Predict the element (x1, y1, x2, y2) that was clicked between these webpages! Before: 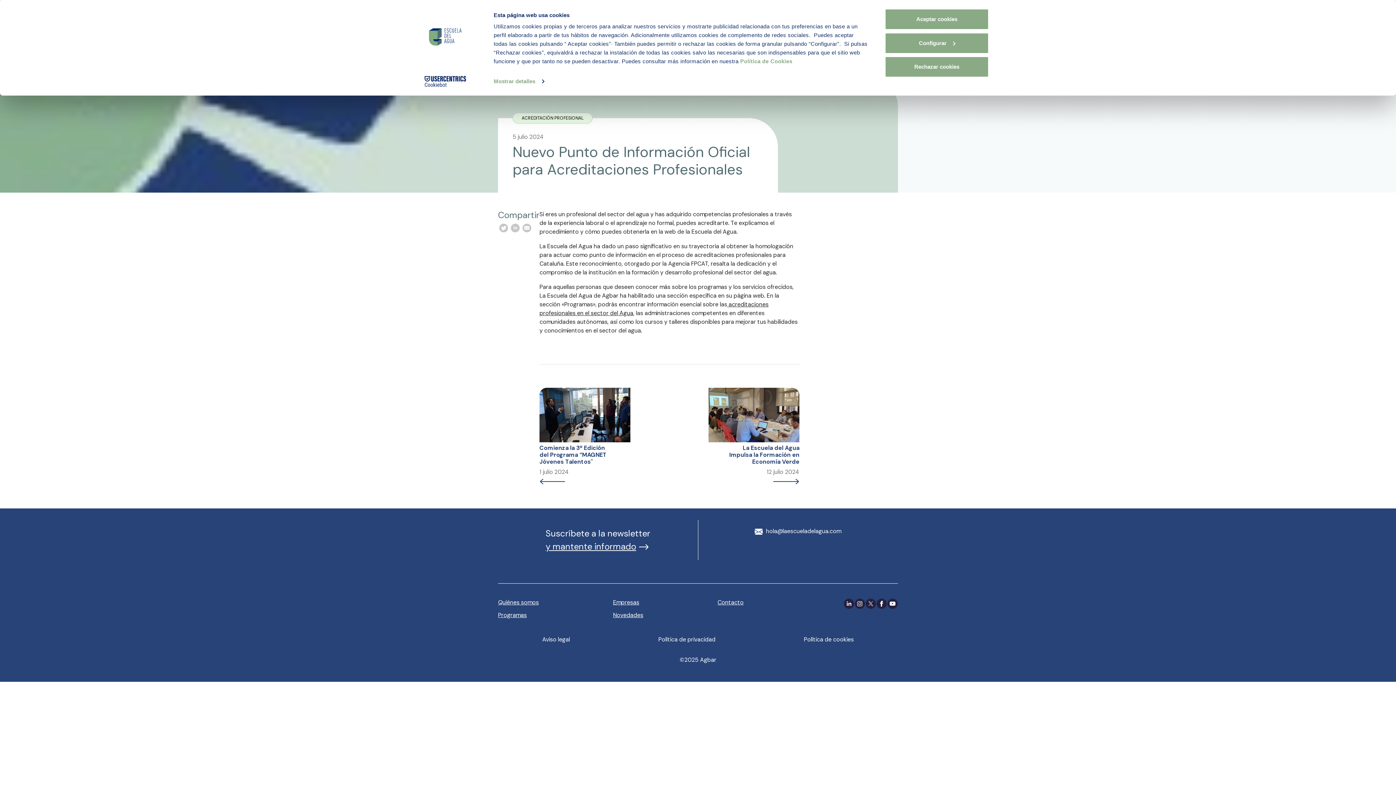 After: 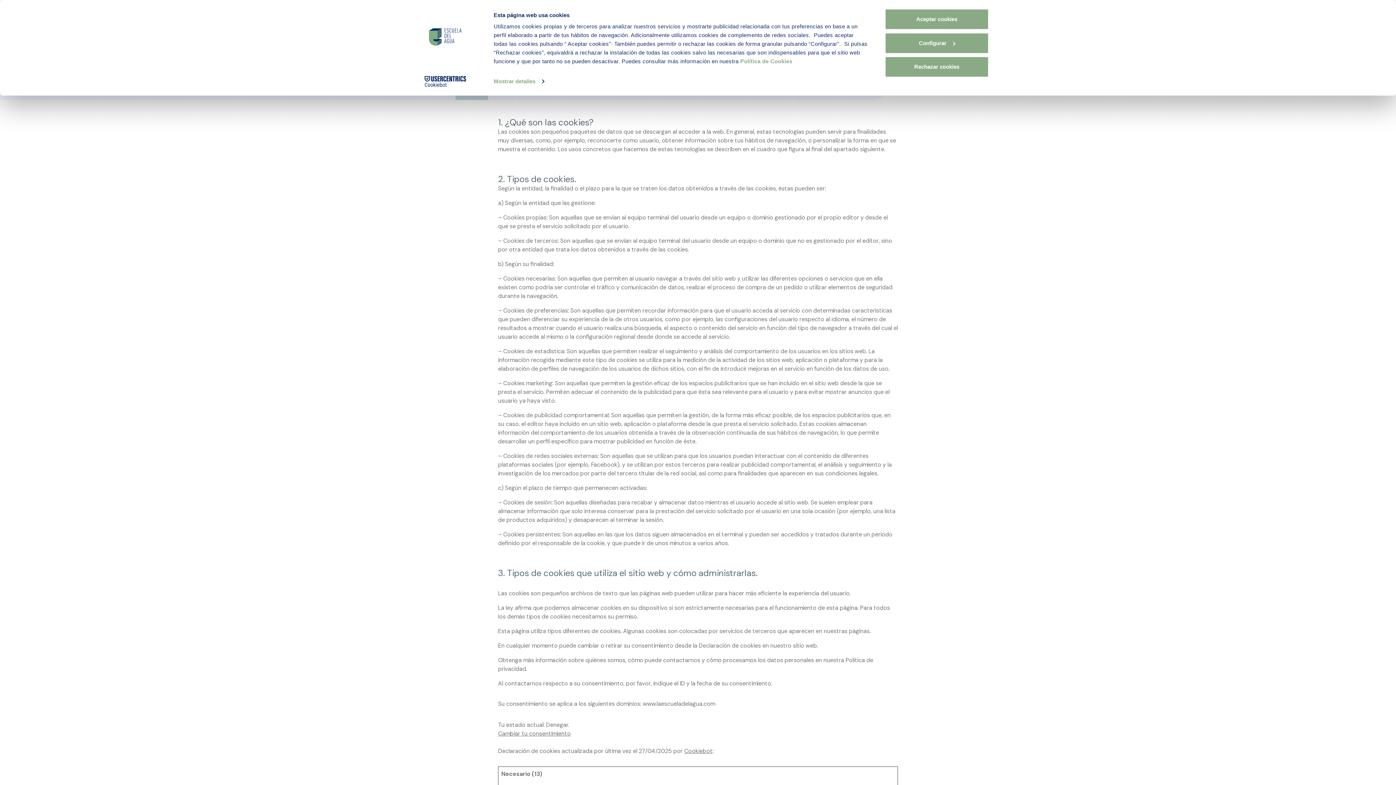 Action: label: Política de cookies bbox: (804, 635, 853, 644)